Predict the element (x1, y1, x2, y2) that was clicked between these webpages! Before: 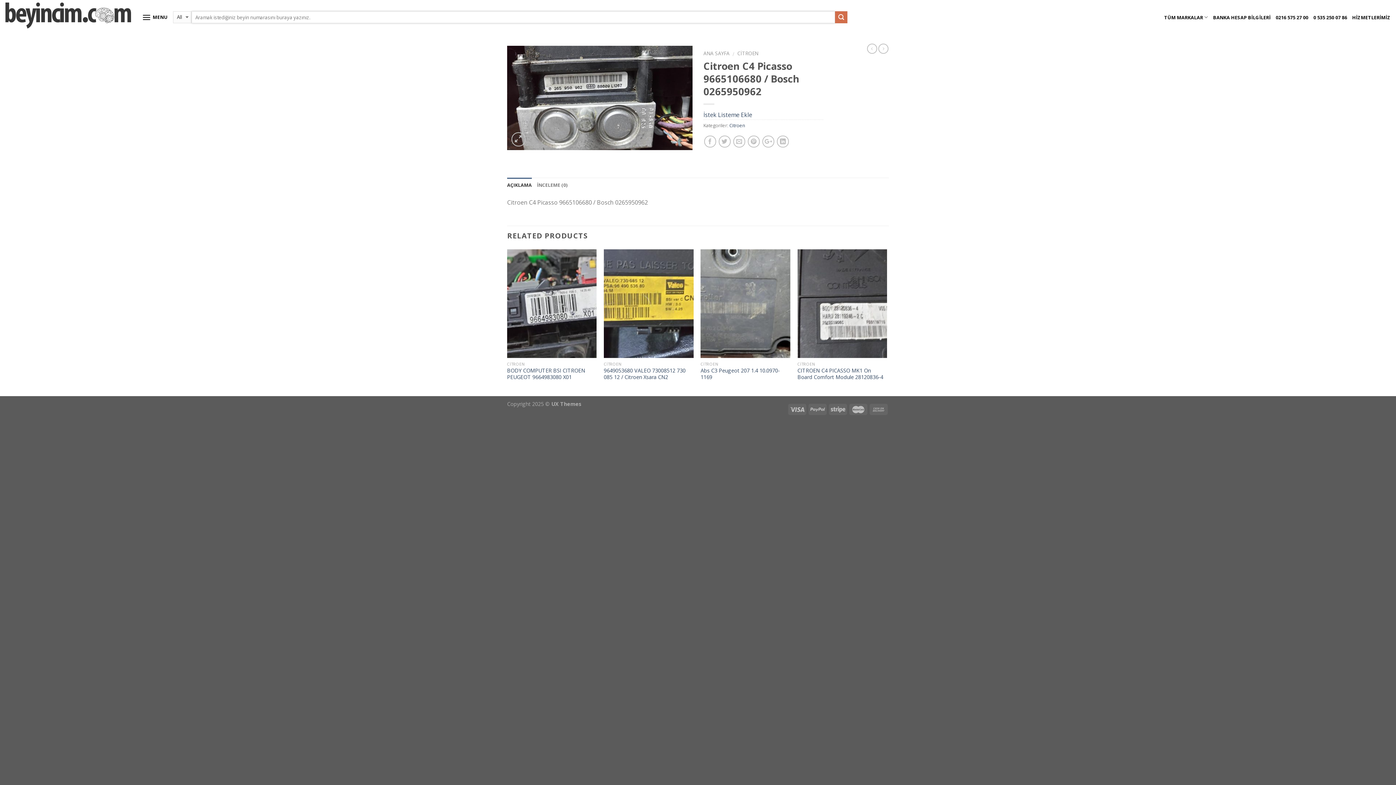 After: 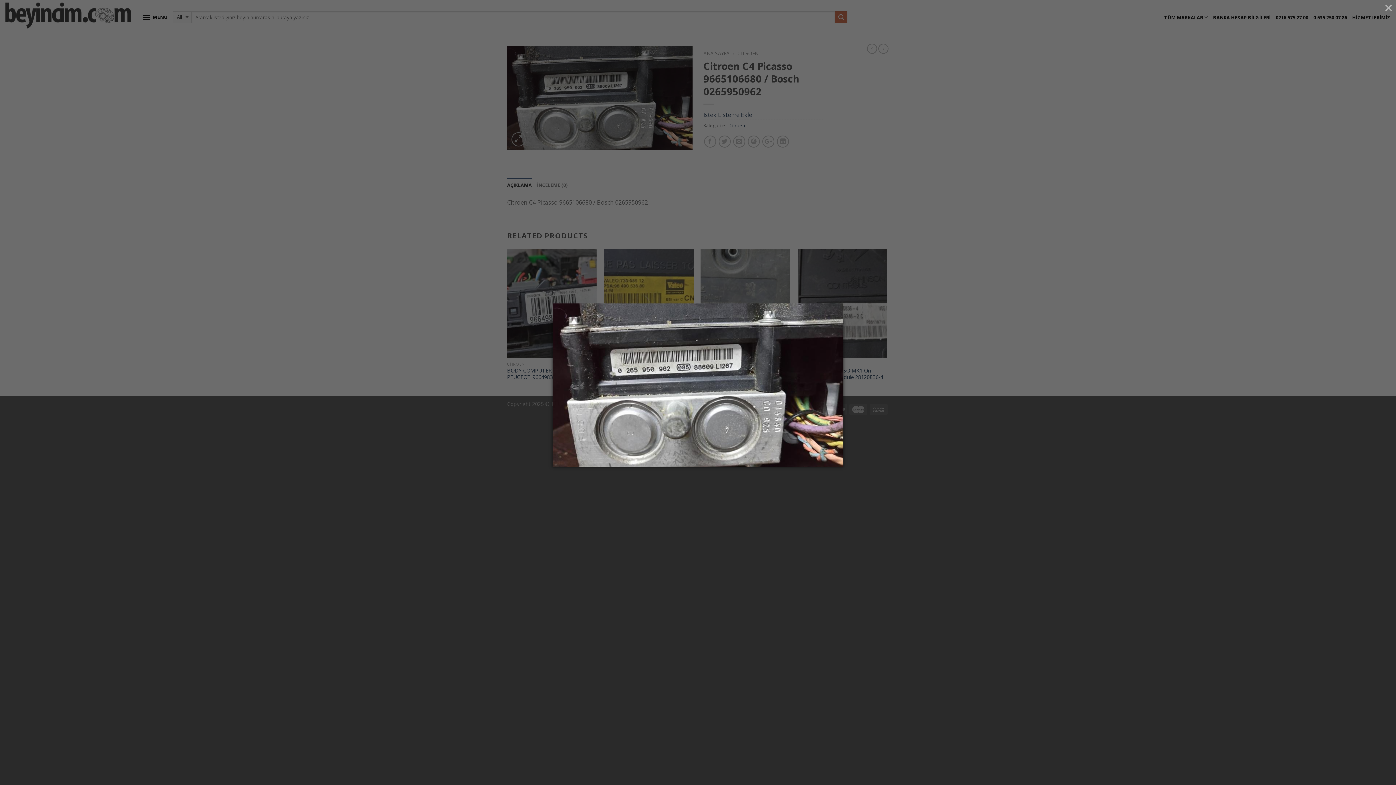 Action: bbox: (507, 93, 692, 101)